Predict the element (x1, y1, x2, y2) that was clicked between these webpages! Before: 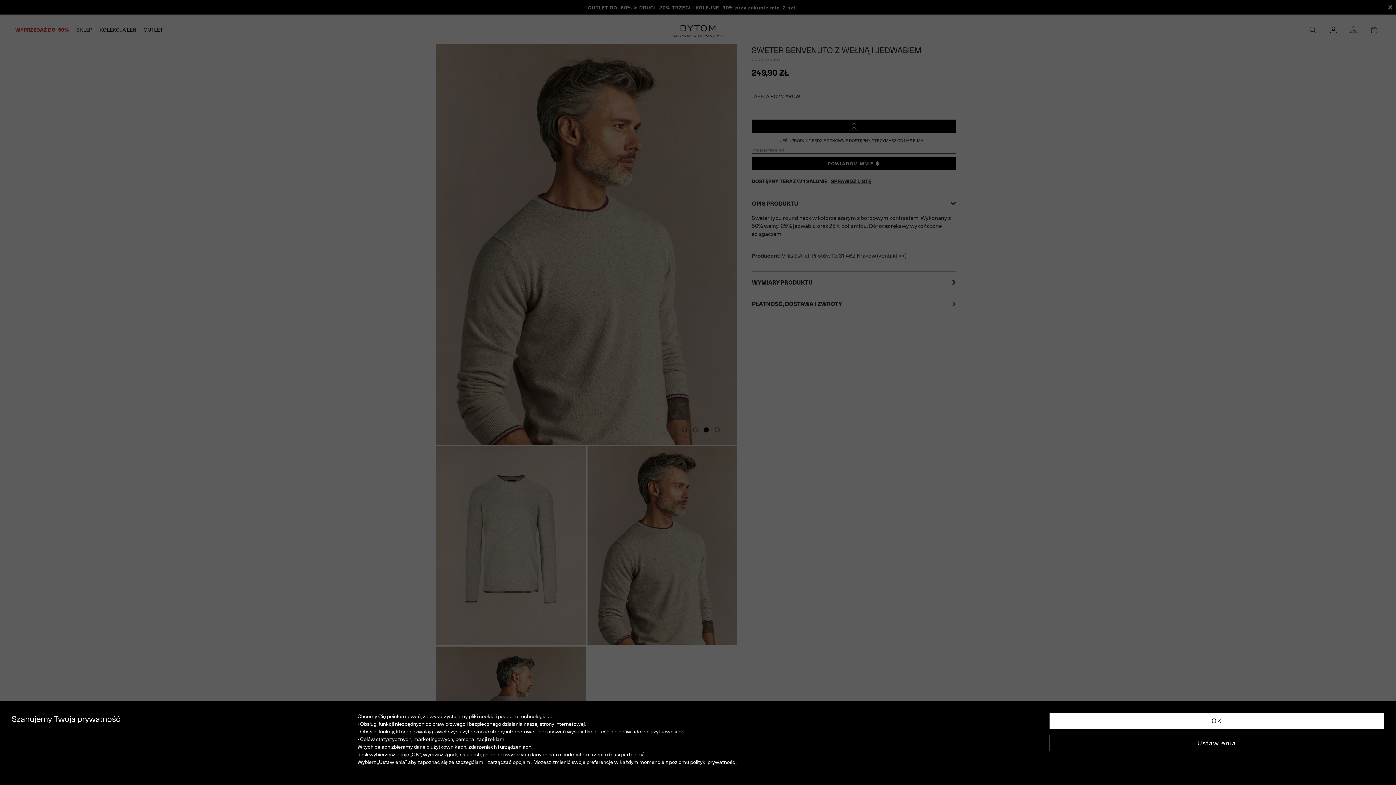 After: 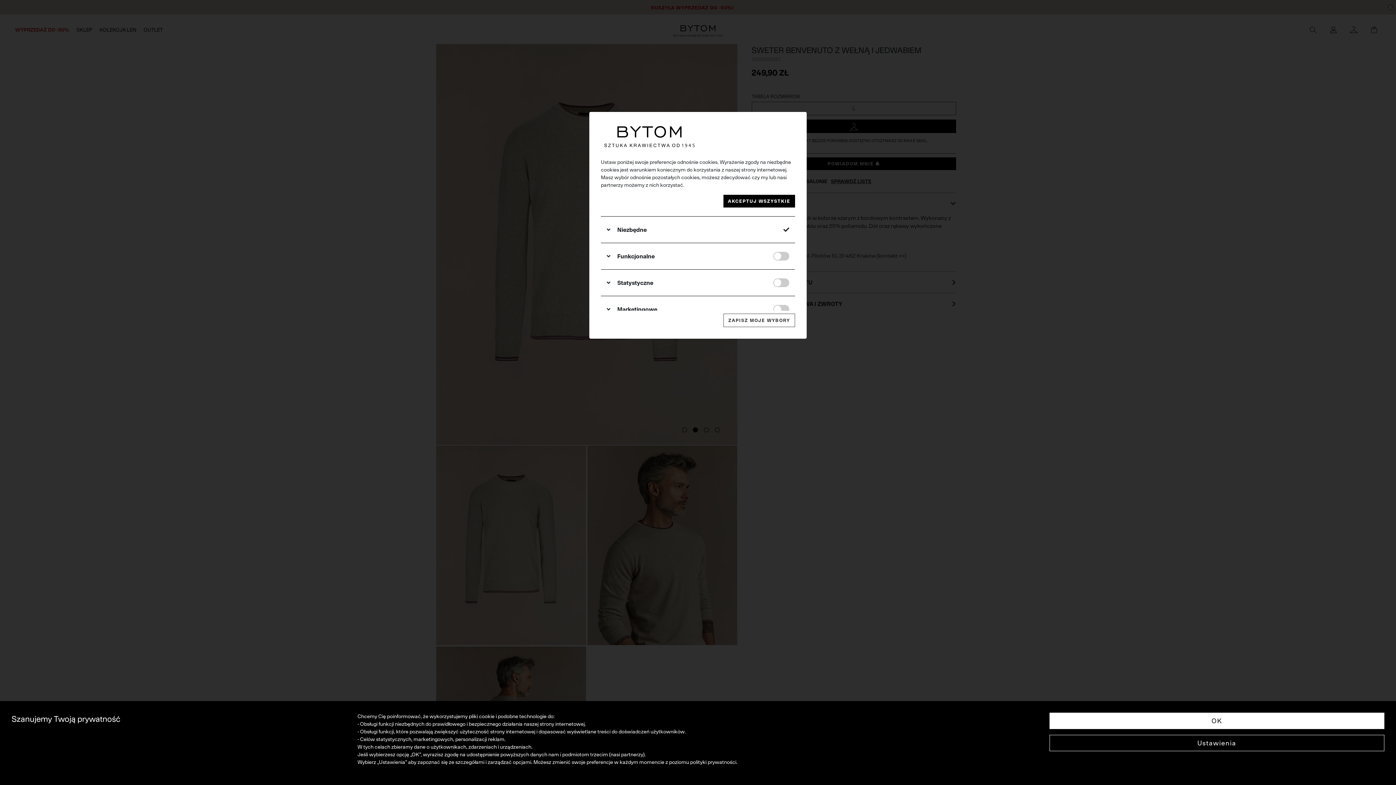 Action: bbox: (1049, 735, 1384, 751) label: Ustawienia